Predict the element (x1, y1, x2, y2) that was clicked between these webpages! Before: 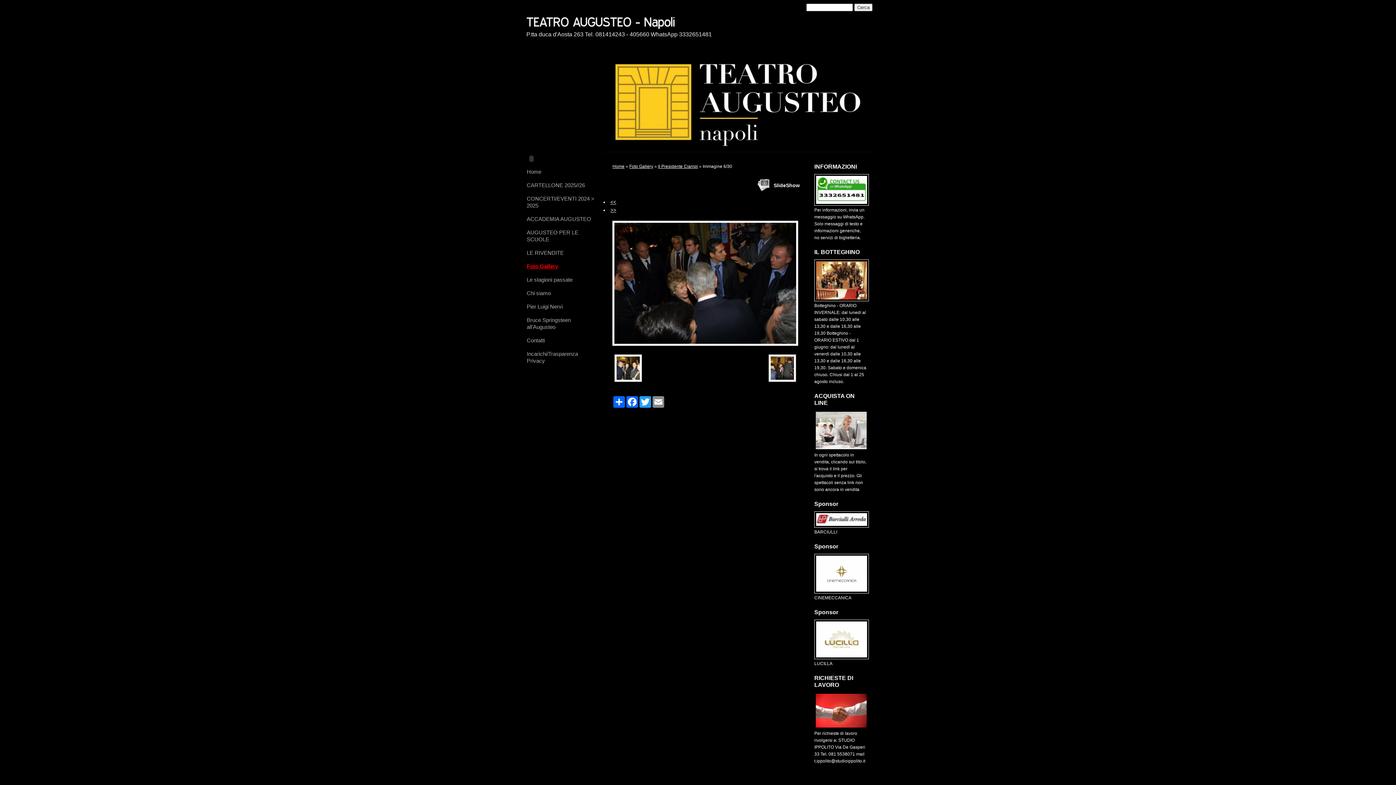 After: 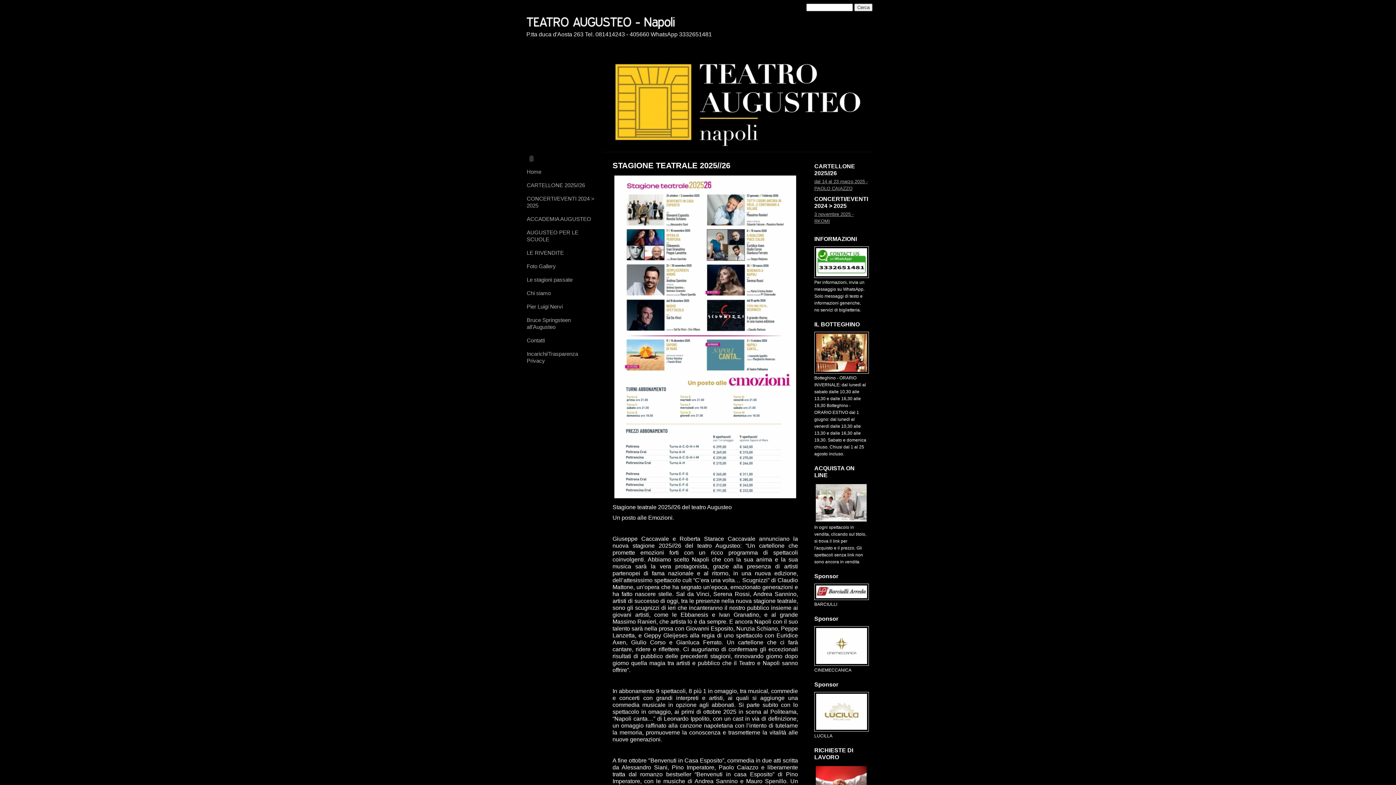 Action: bbox: (526, 168, 594, 175) label: Home